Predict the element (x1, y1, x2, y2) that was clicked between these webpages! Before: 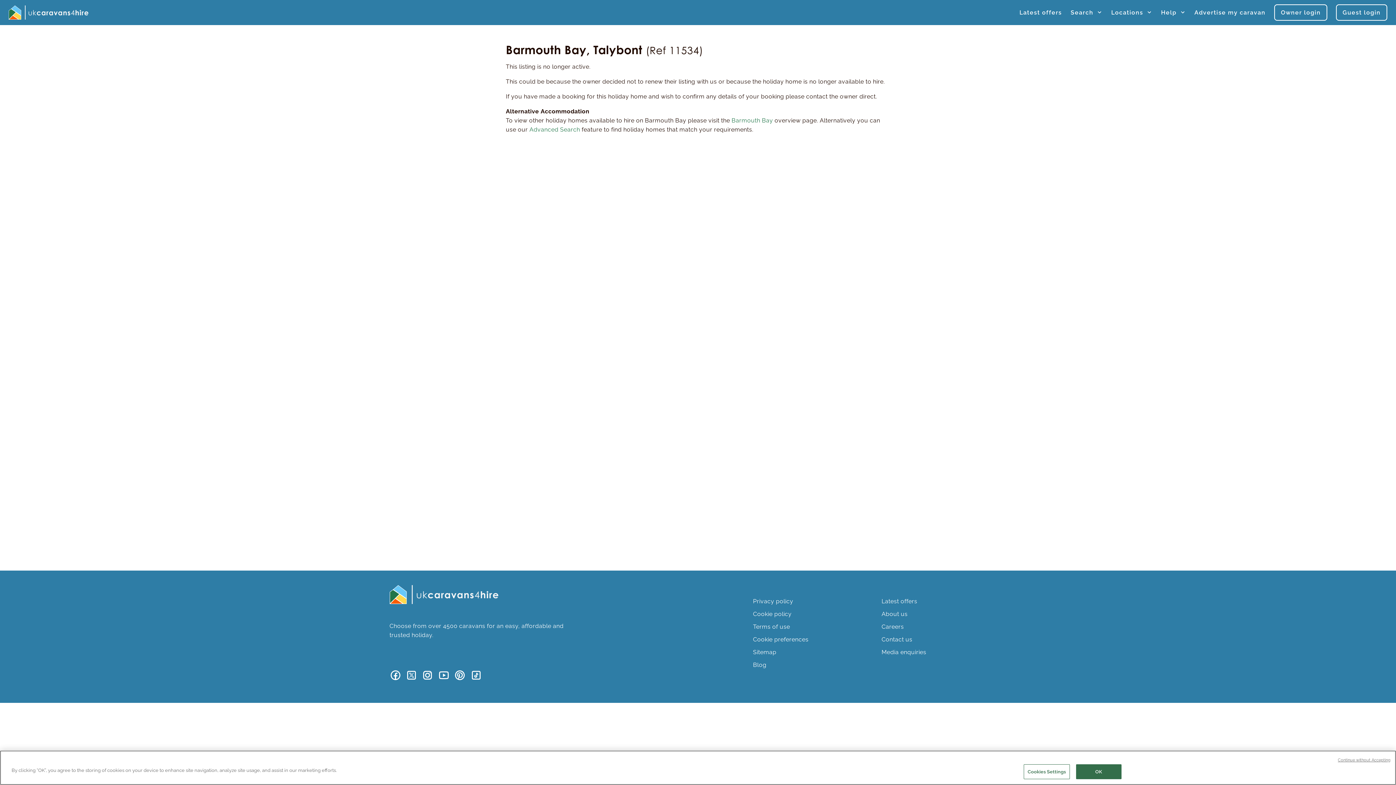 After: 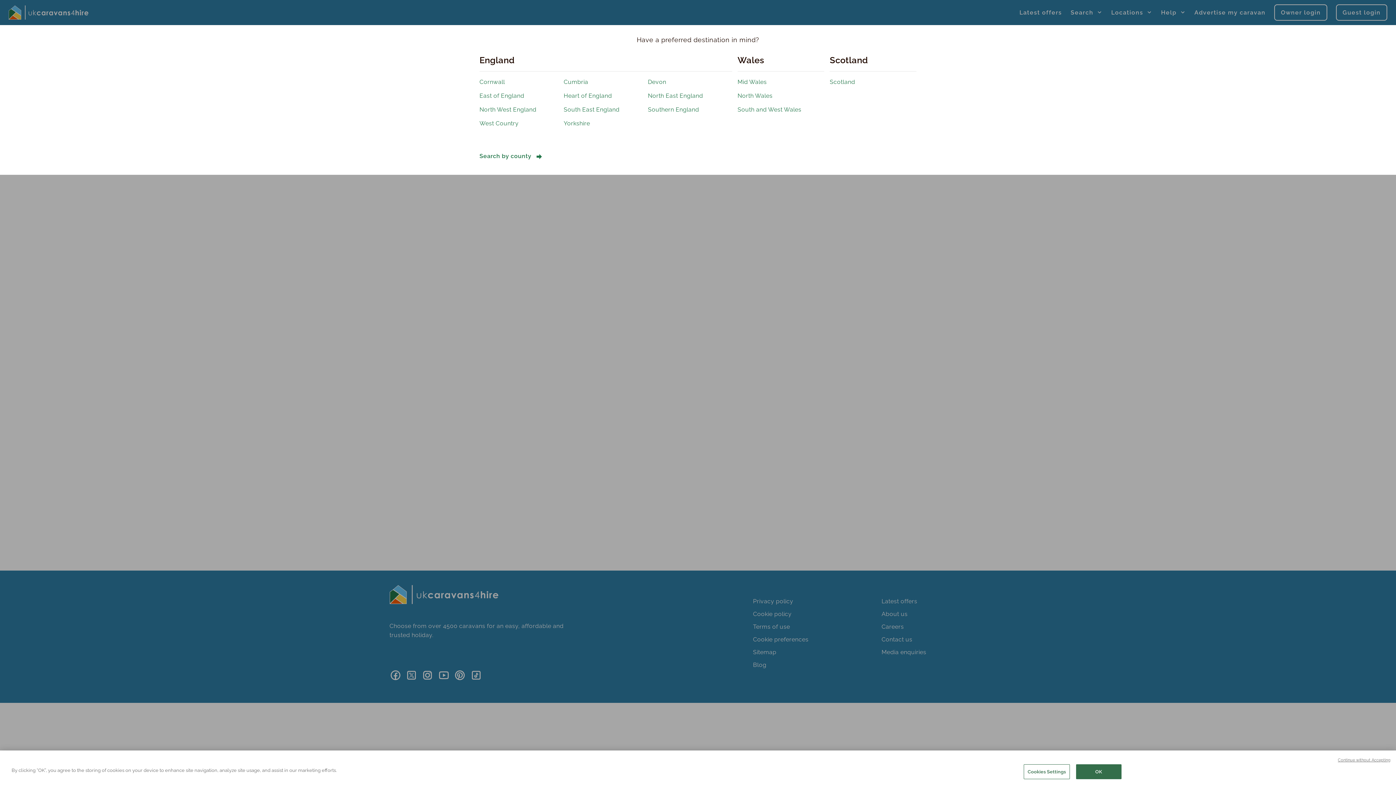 Action: label: Locations bbox: (1114, 8, 1155, 17)